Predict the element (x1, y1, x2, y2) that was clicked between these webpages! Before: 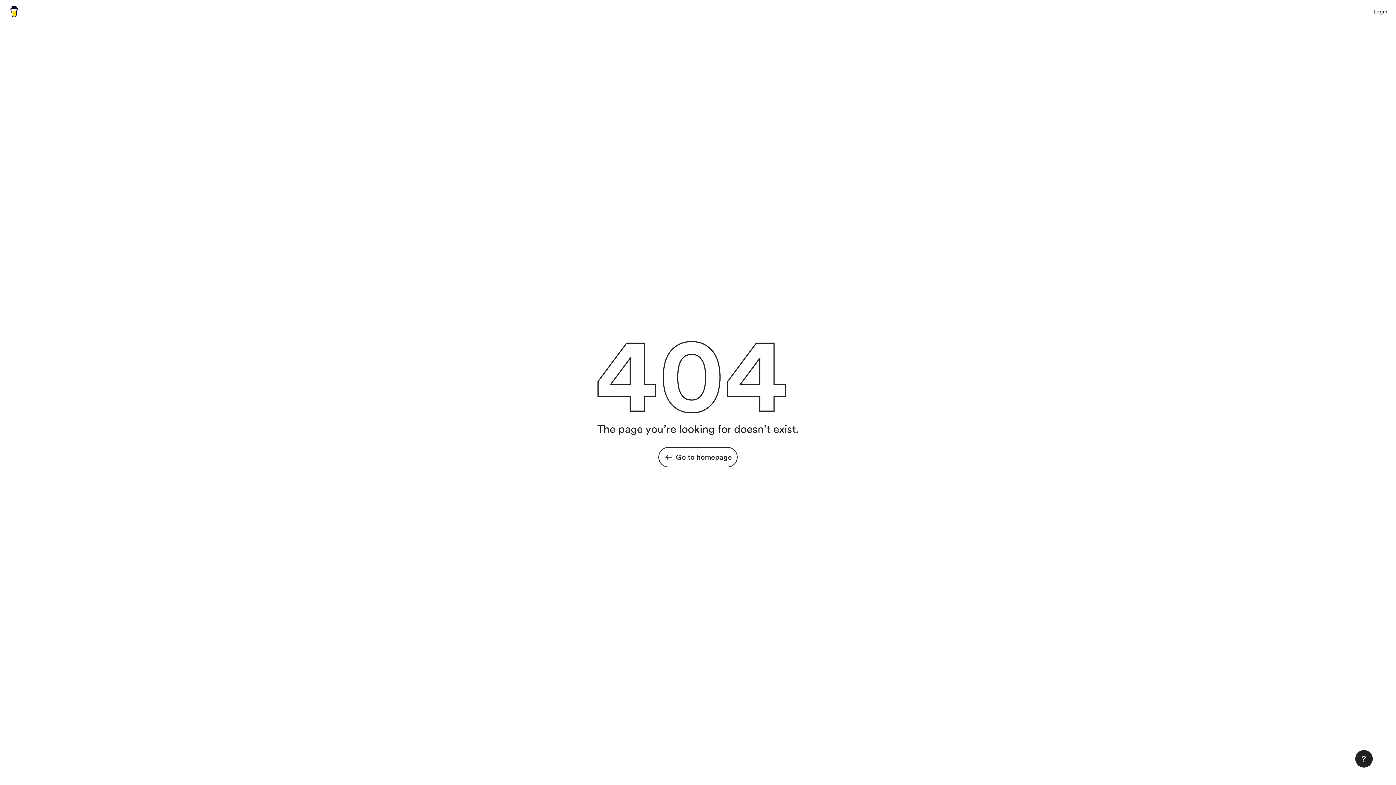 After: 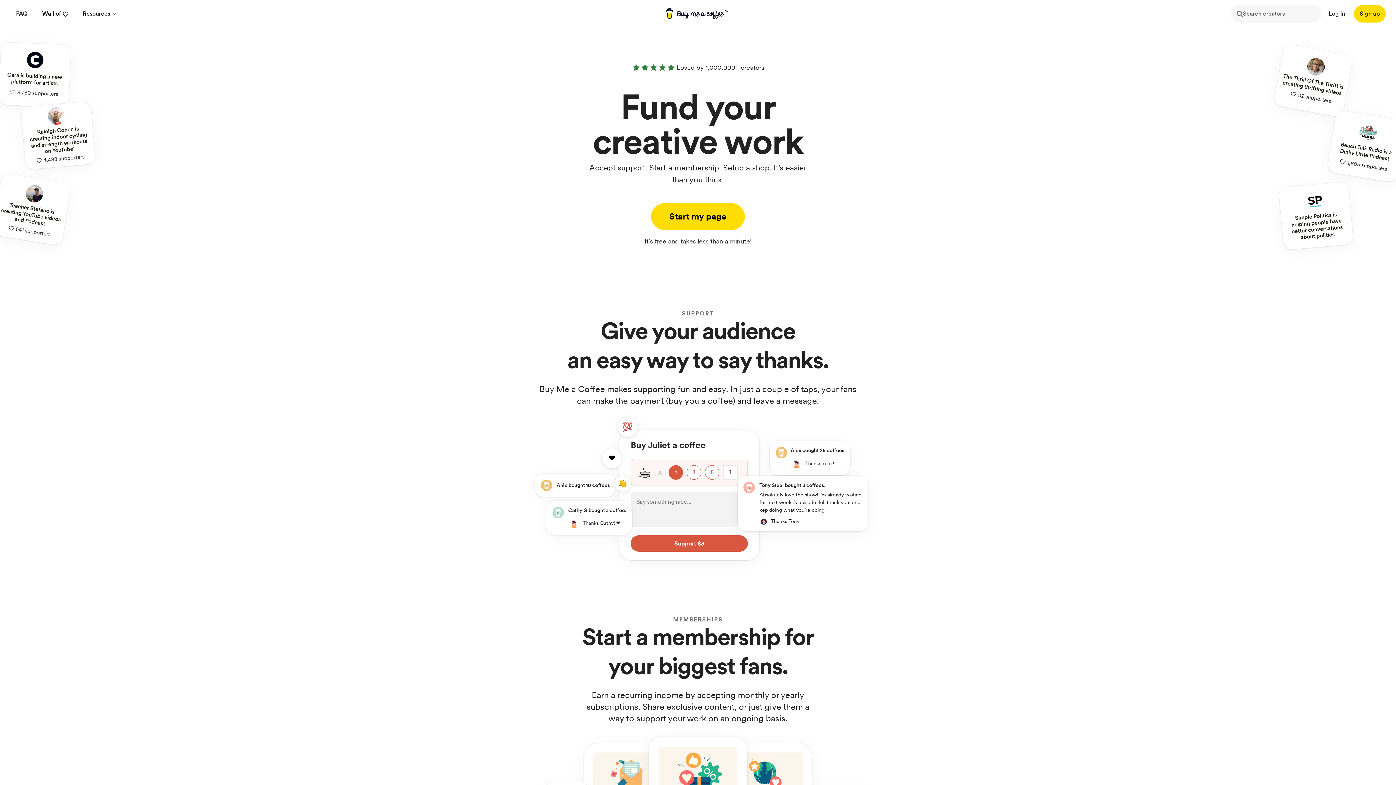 Action: bbox: (8, 6, 19, 16)